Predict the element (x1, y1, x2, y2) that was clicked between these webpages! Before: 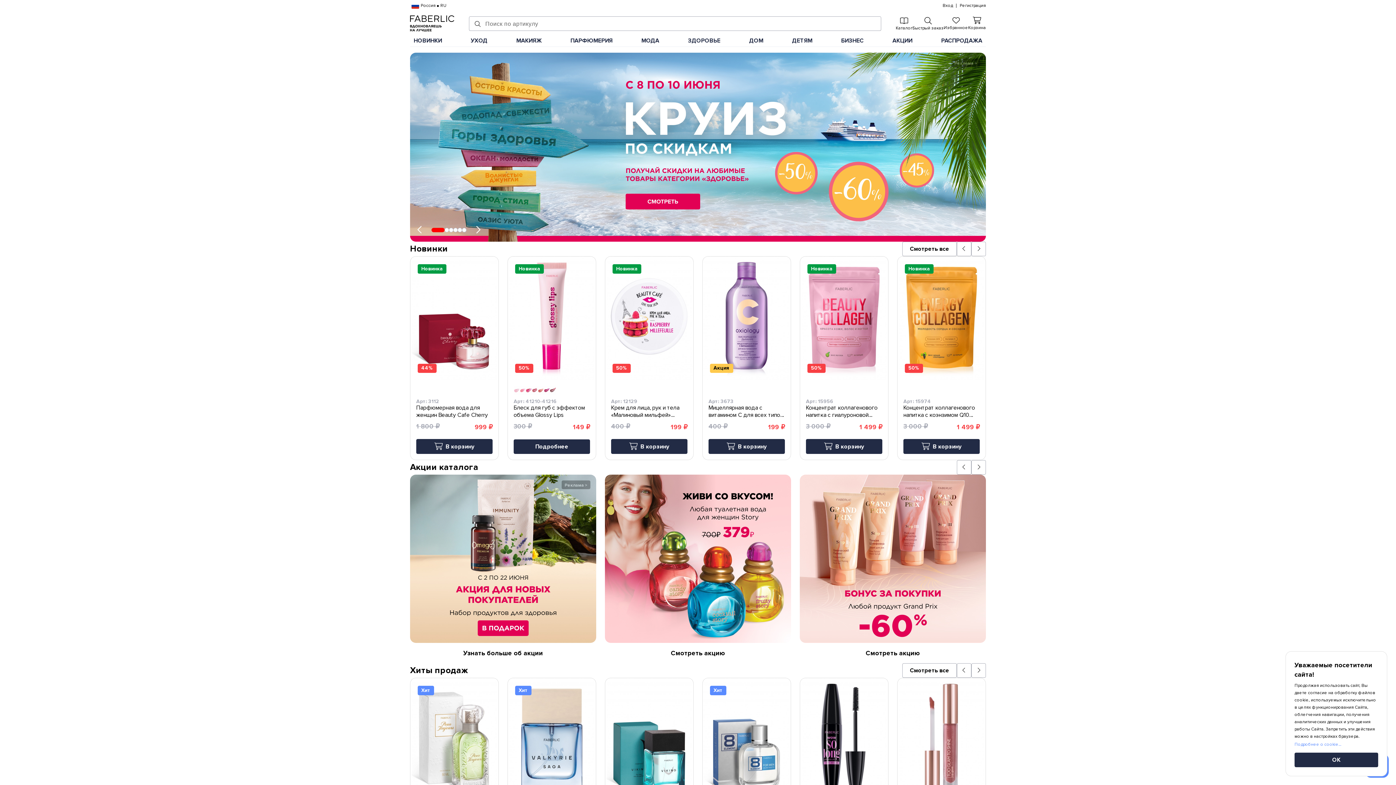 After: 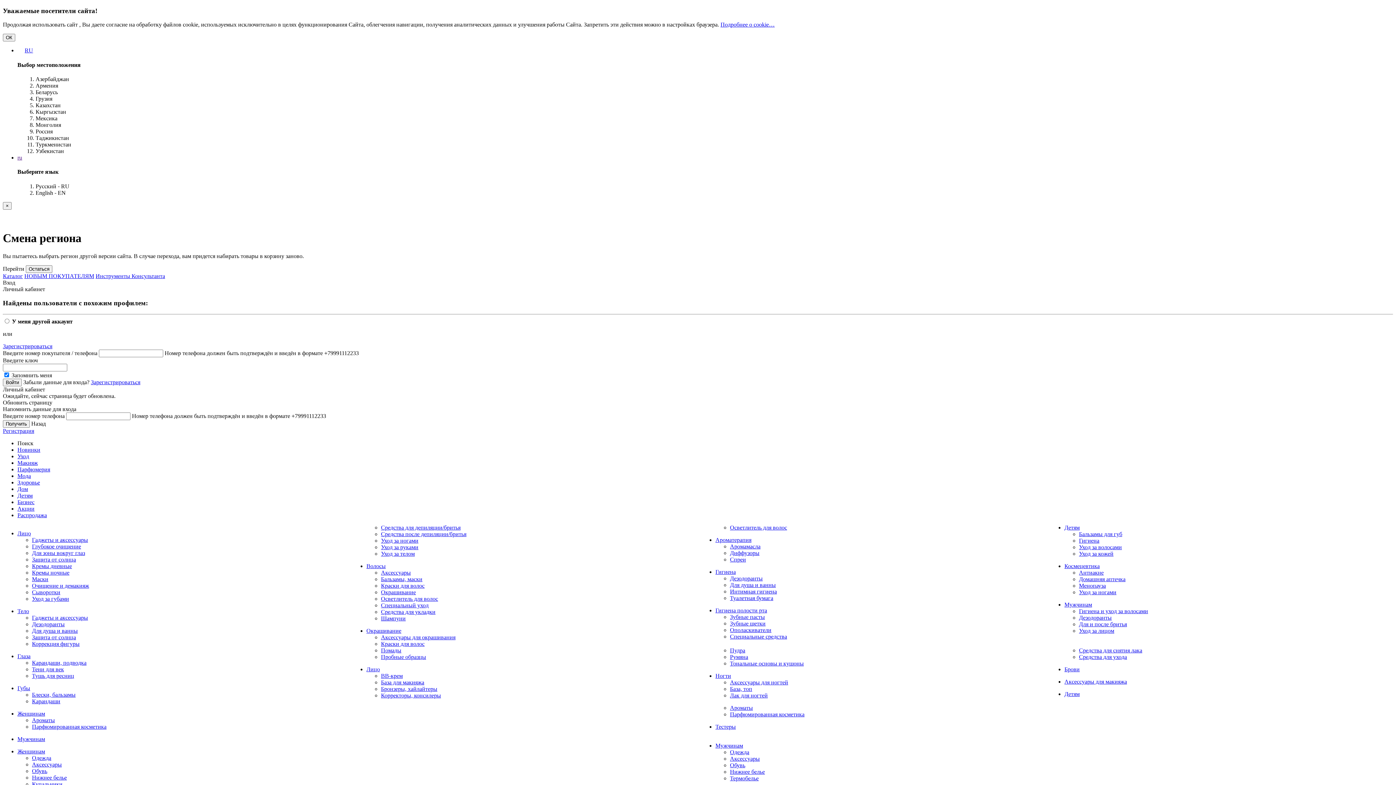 Action: bbox: (467, 35, 491, 46) label: УХОД